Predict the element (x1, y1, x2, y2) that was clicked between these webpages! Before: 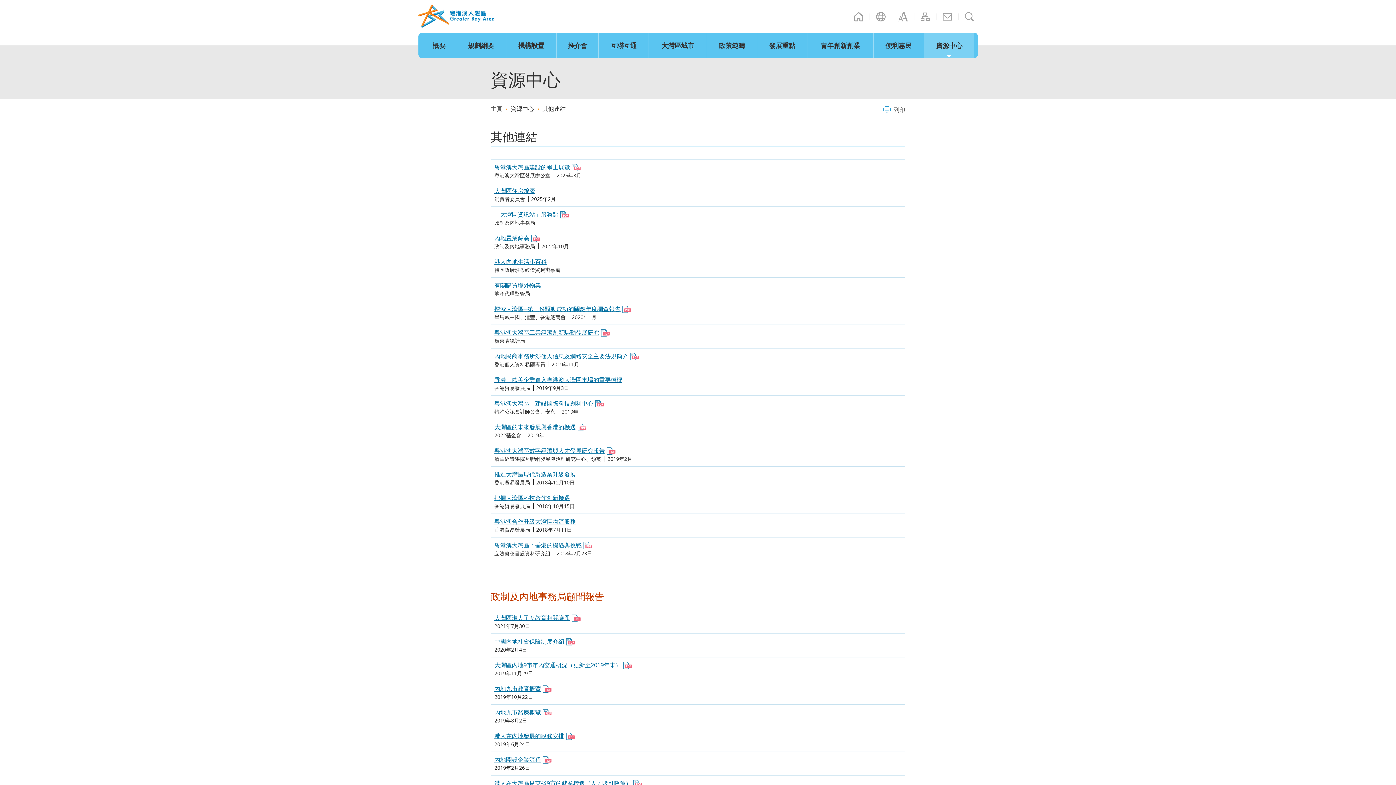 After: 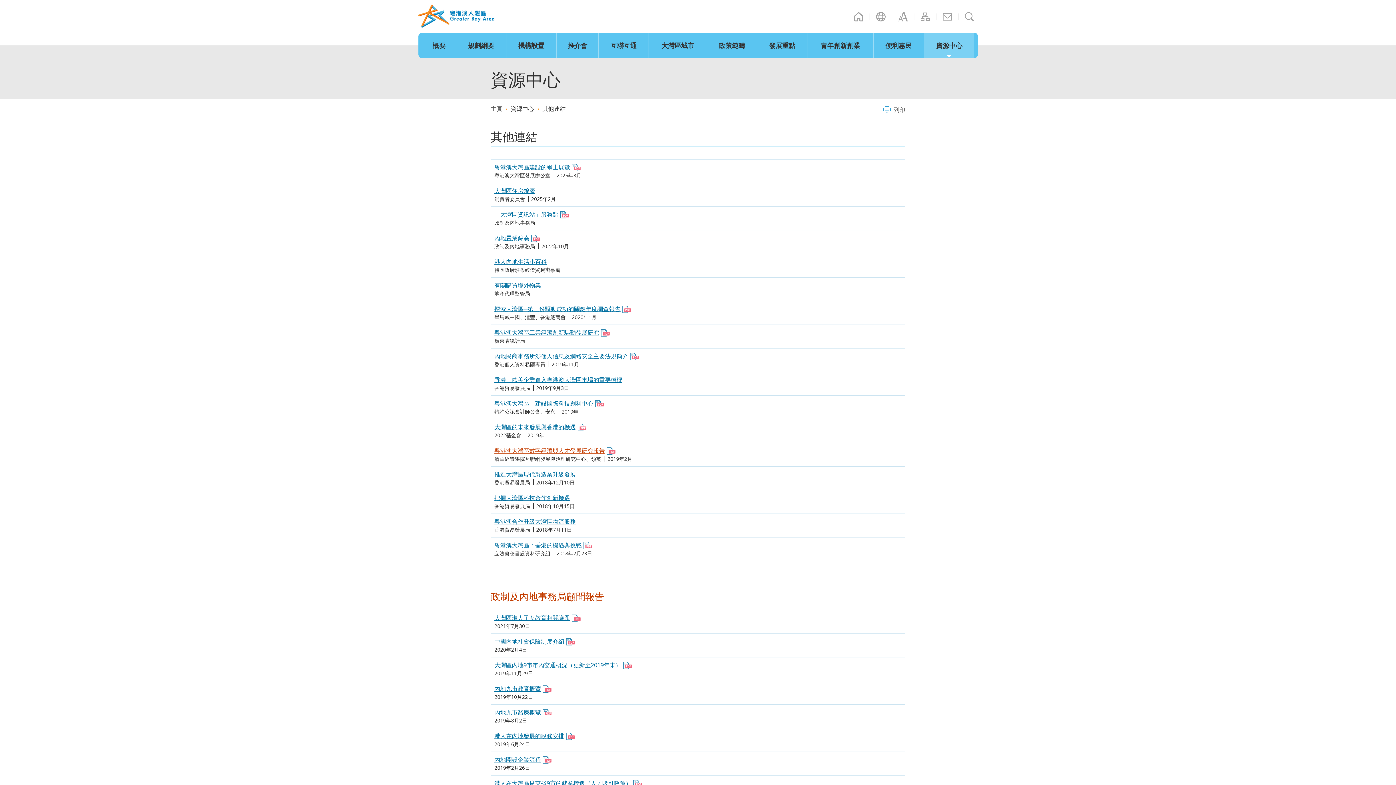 Action: bbox: (494, 446, 617, 454) label: 粵港澳大灣區數字經濟與人才發展研究報告